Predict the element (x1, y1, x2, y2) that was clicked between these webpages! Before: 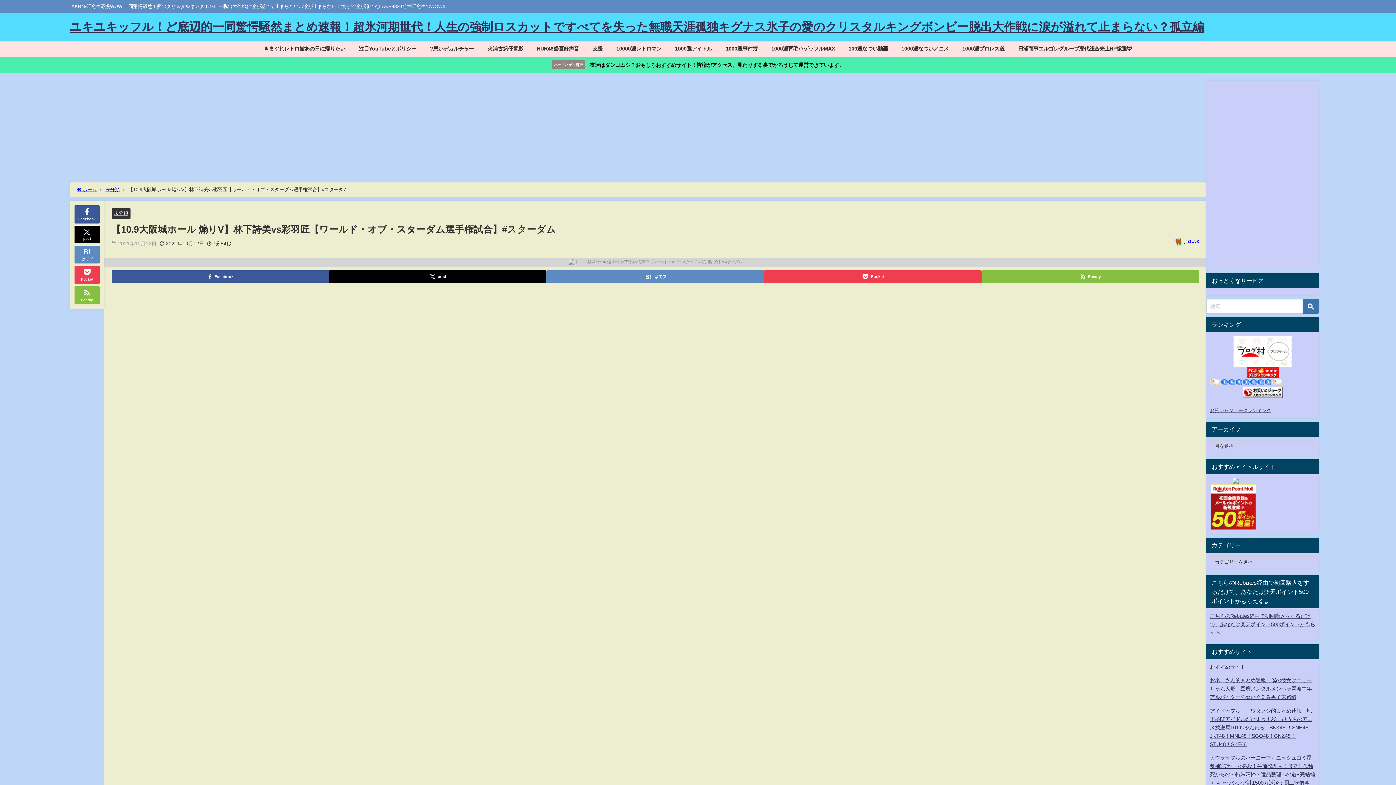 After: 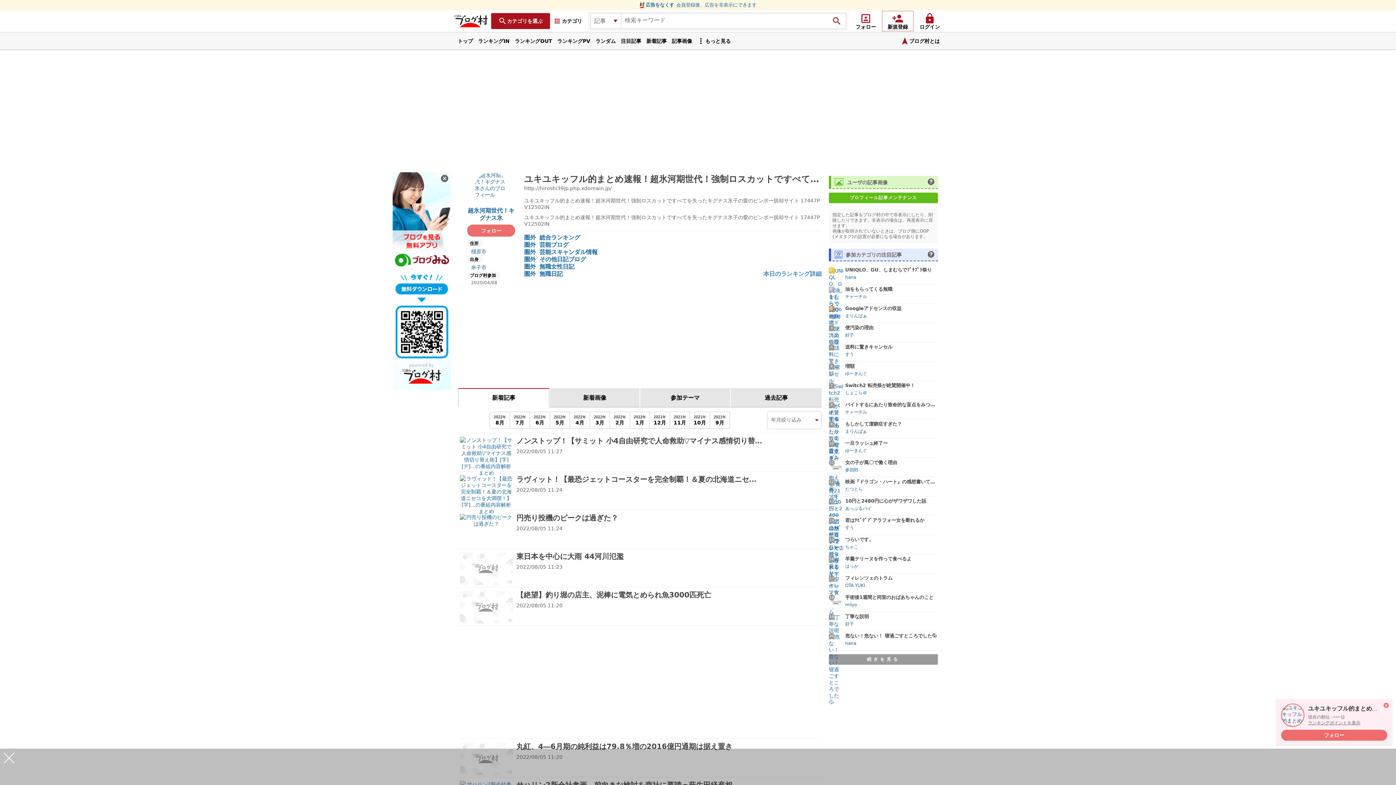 Action: bbox: (1210, 336, 1315, 367)